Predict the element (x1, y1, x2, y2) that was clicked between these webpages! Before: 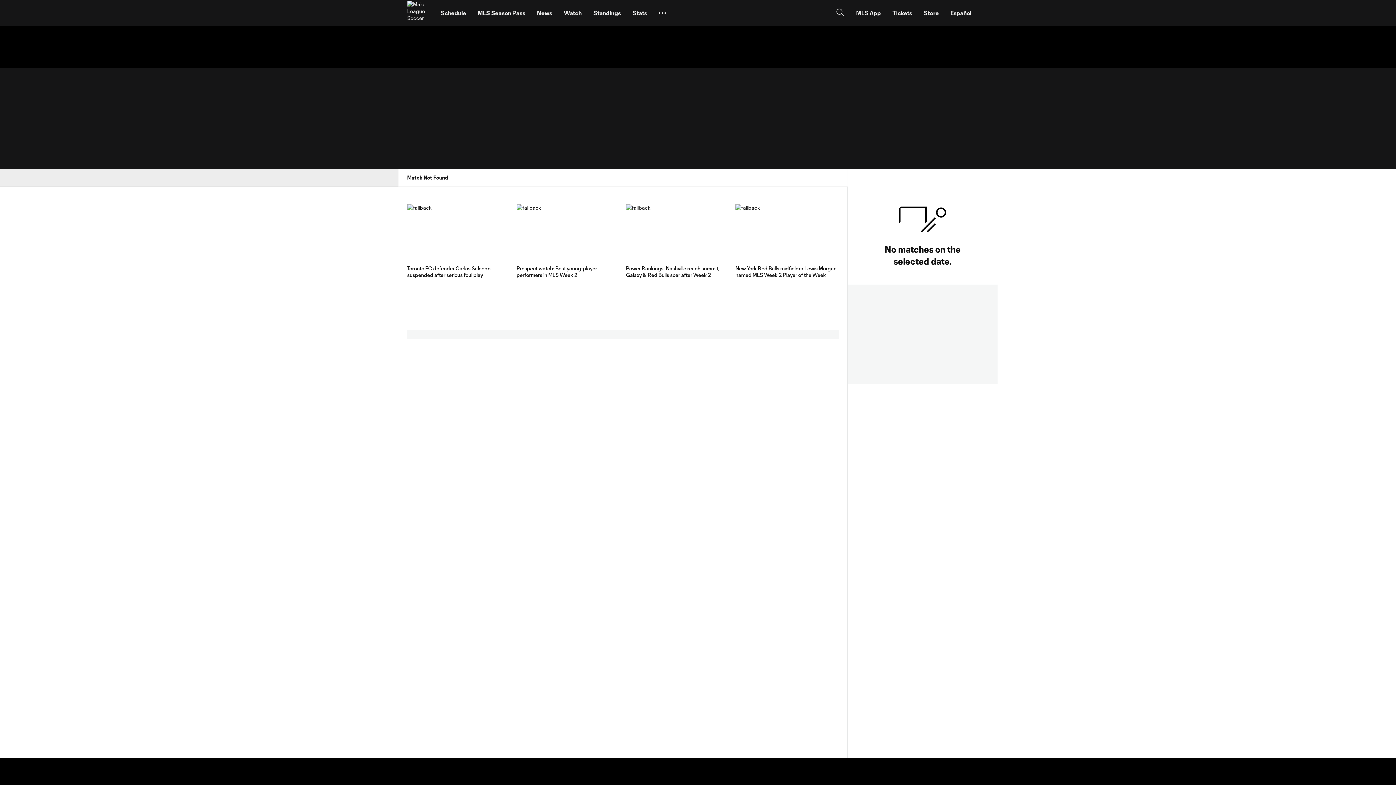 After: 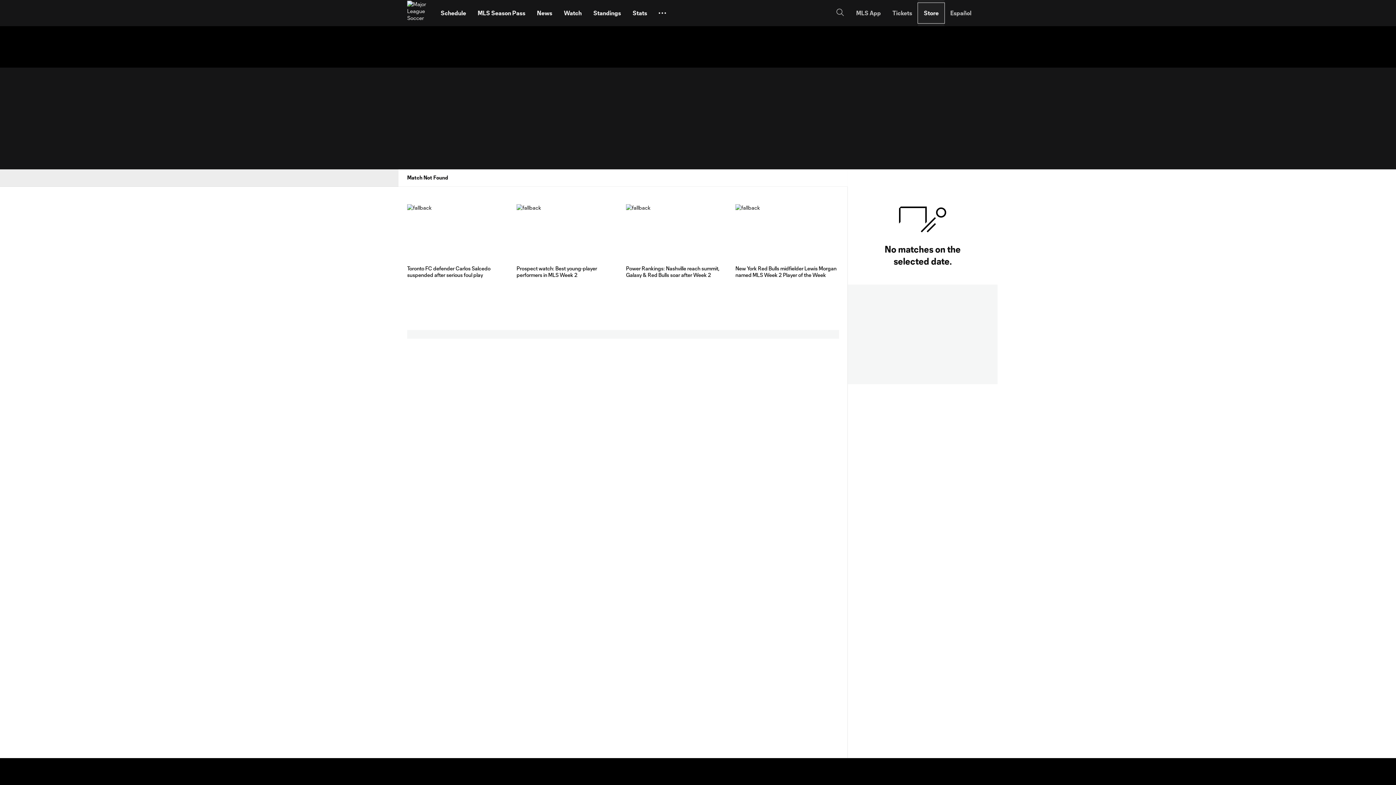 Action: label: Store bbox: (918, 2, 944, 23)